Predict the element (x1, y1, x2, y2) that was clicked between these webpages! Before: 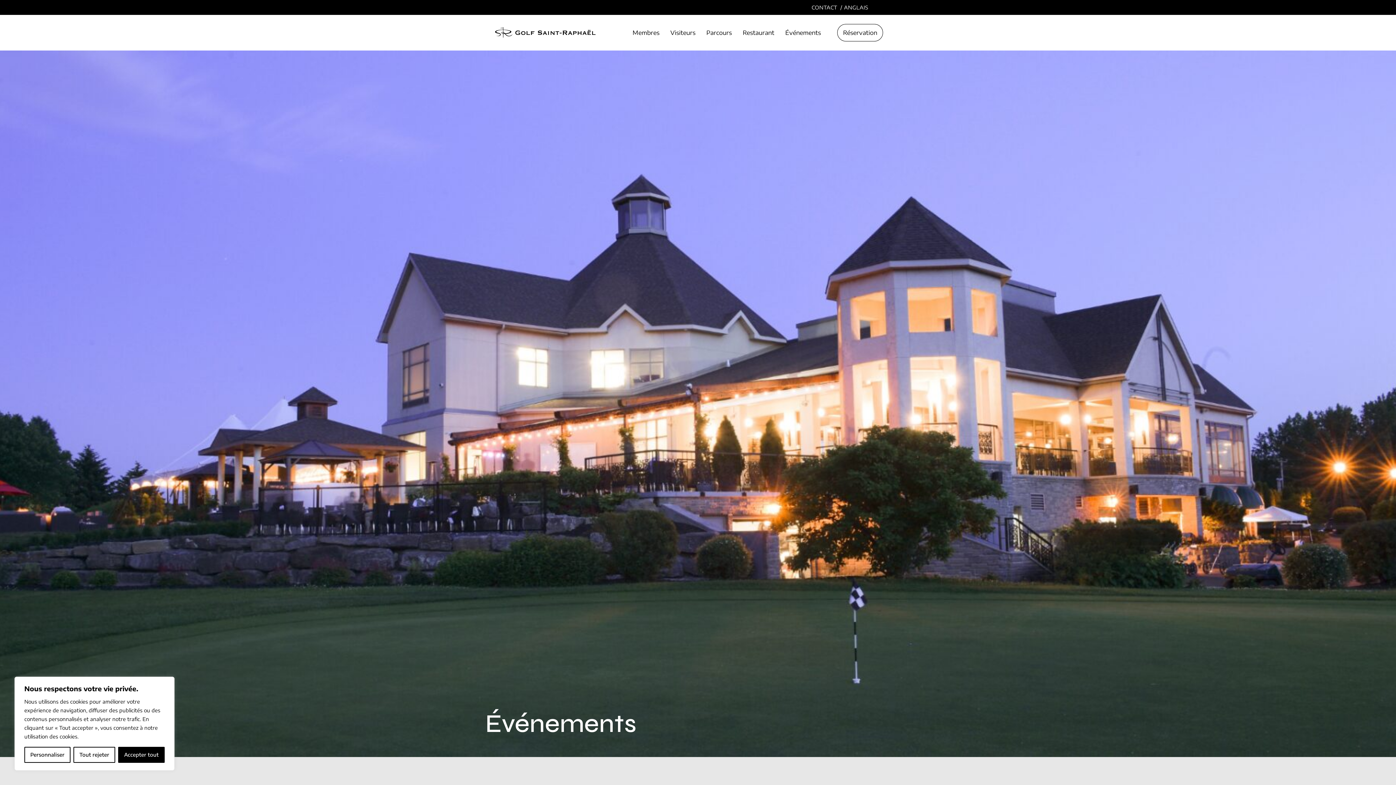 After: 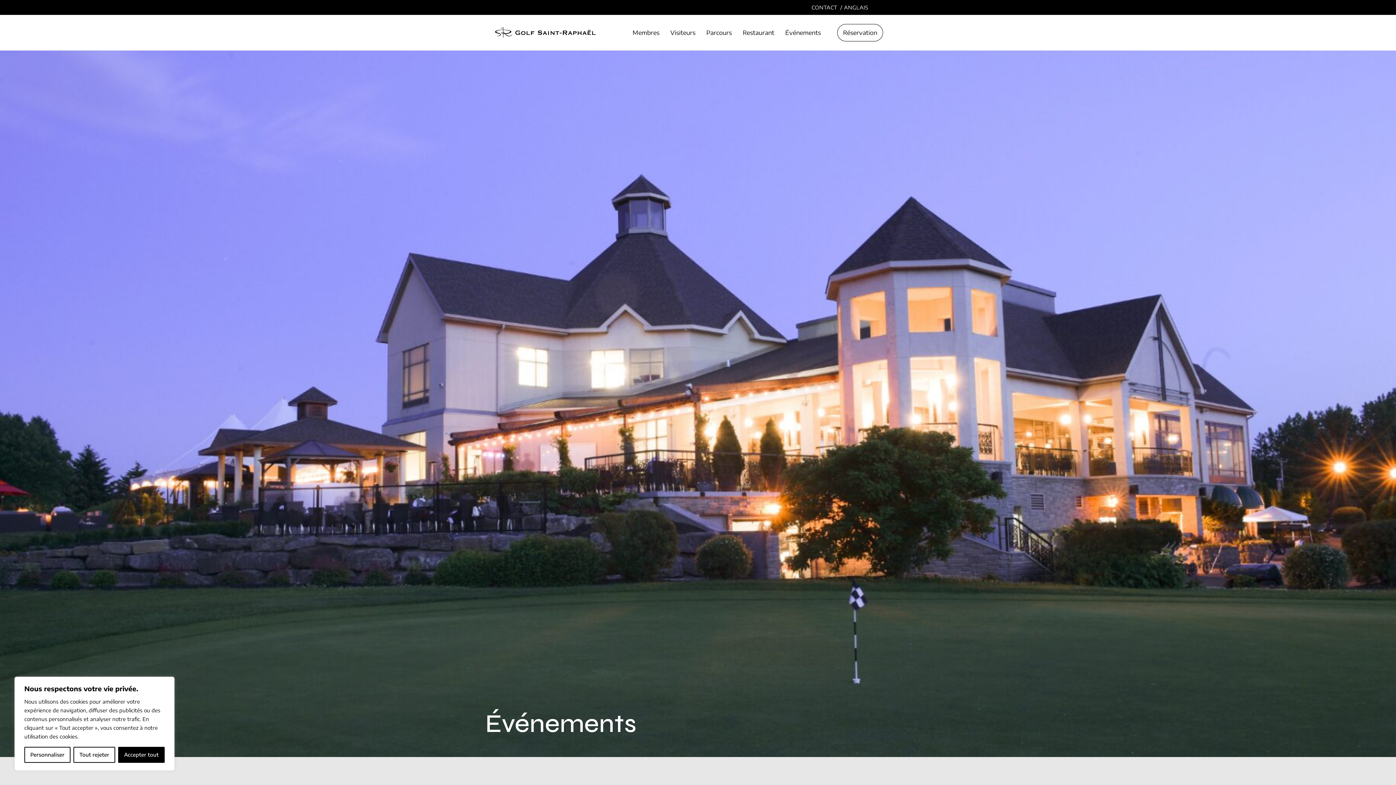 Action: bbox: (783, 29, 822, 36) label: Événements